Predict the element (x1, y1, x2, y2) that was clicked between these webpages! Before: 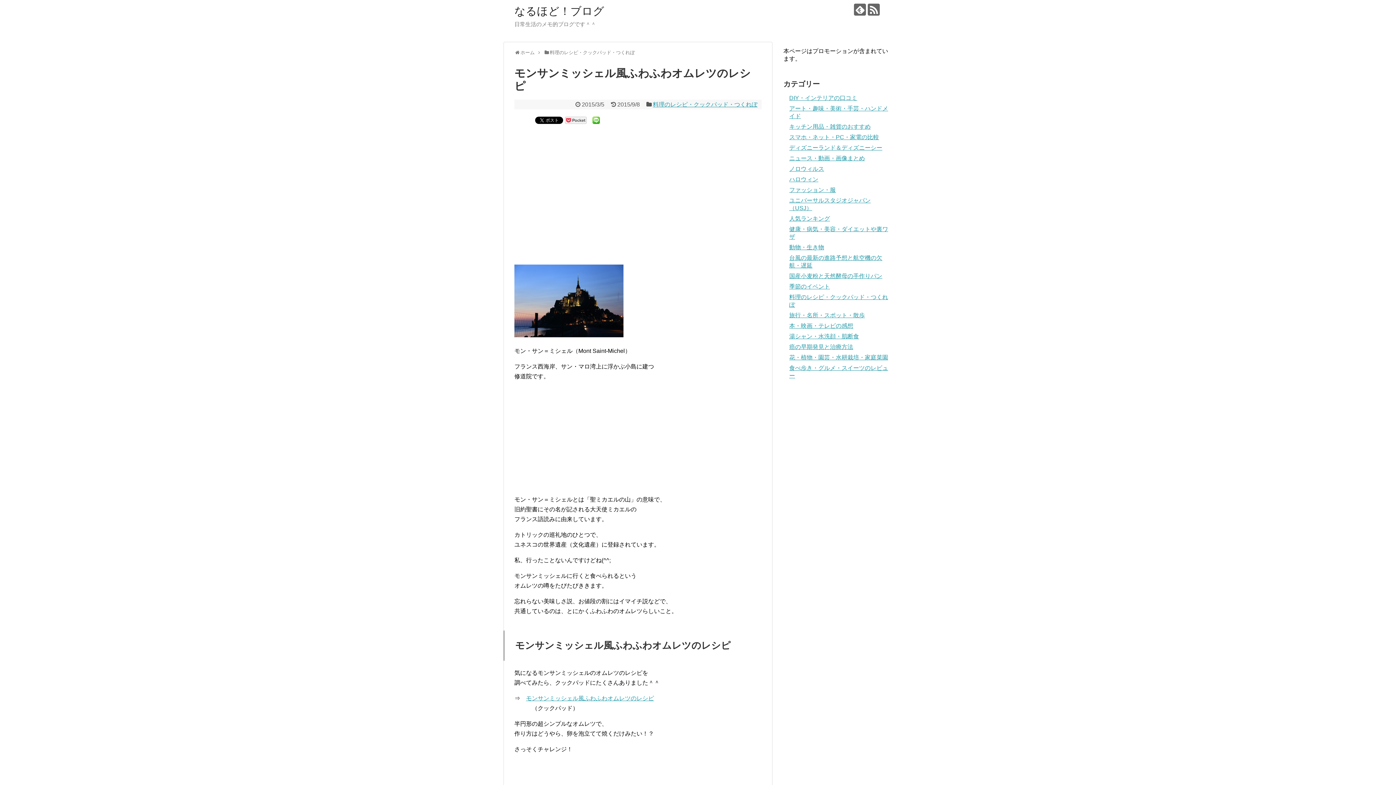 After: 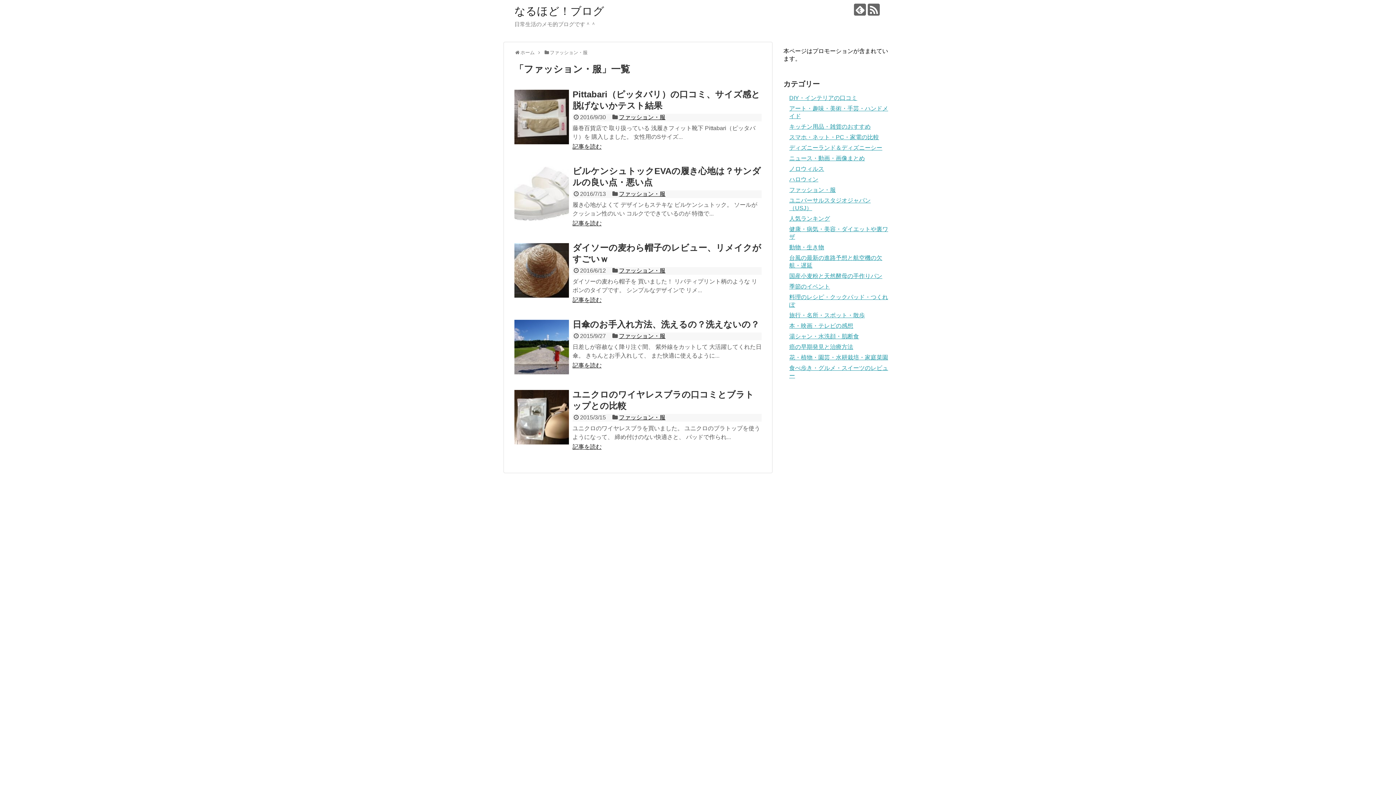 Action: bbox: (789, 186, 836, 193) label: ファッション・服